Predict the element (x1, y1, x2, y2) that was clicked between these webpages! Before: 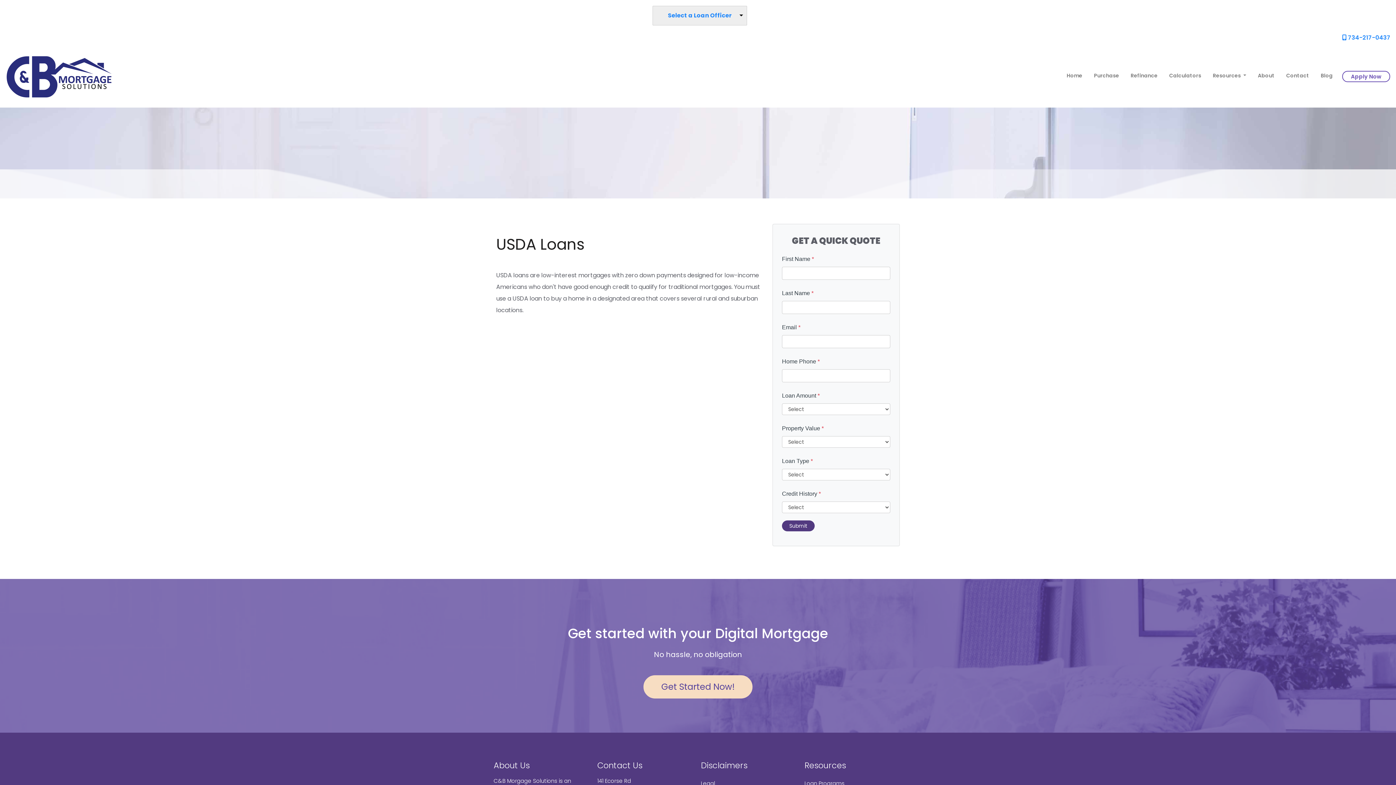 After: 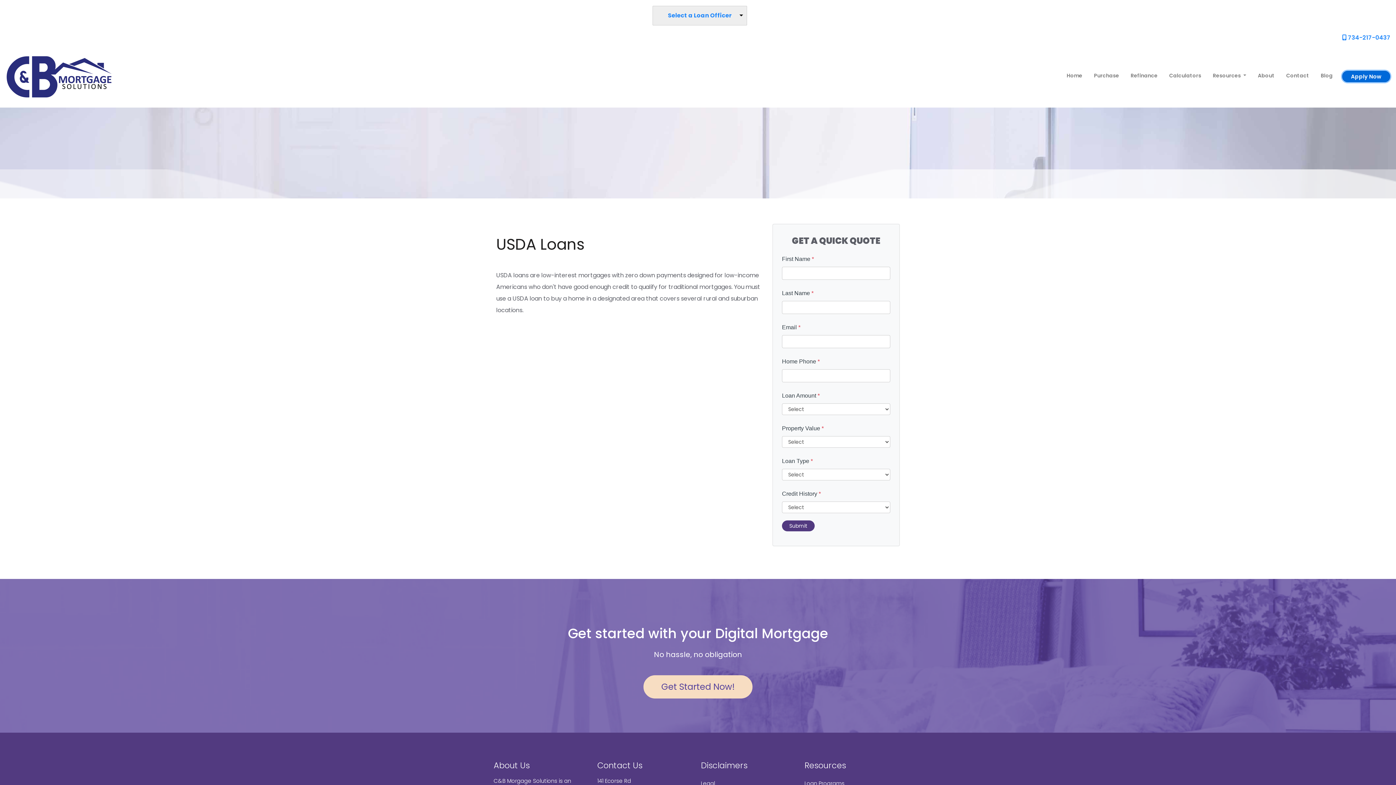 Action: bbox: (1342, 70, 1390, 82) label: Apply Now